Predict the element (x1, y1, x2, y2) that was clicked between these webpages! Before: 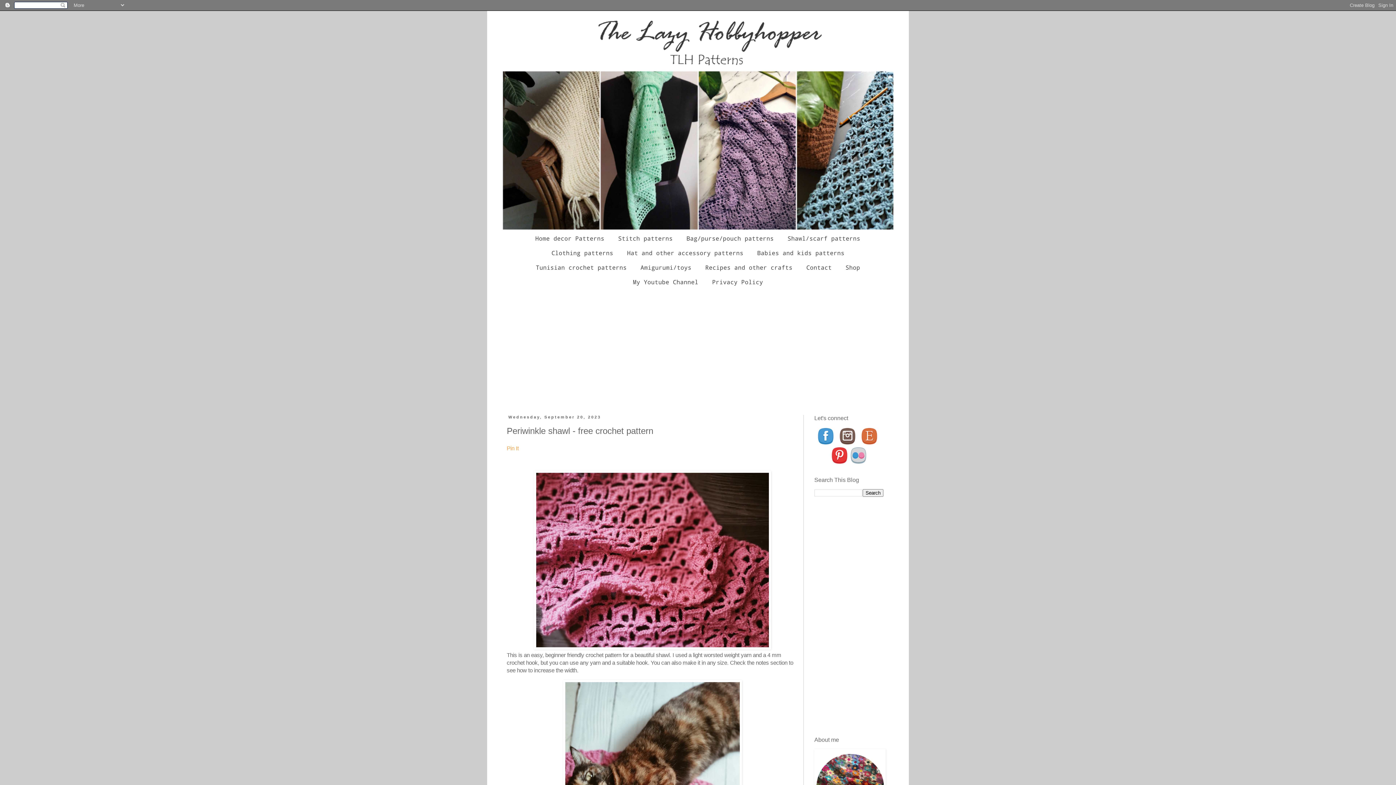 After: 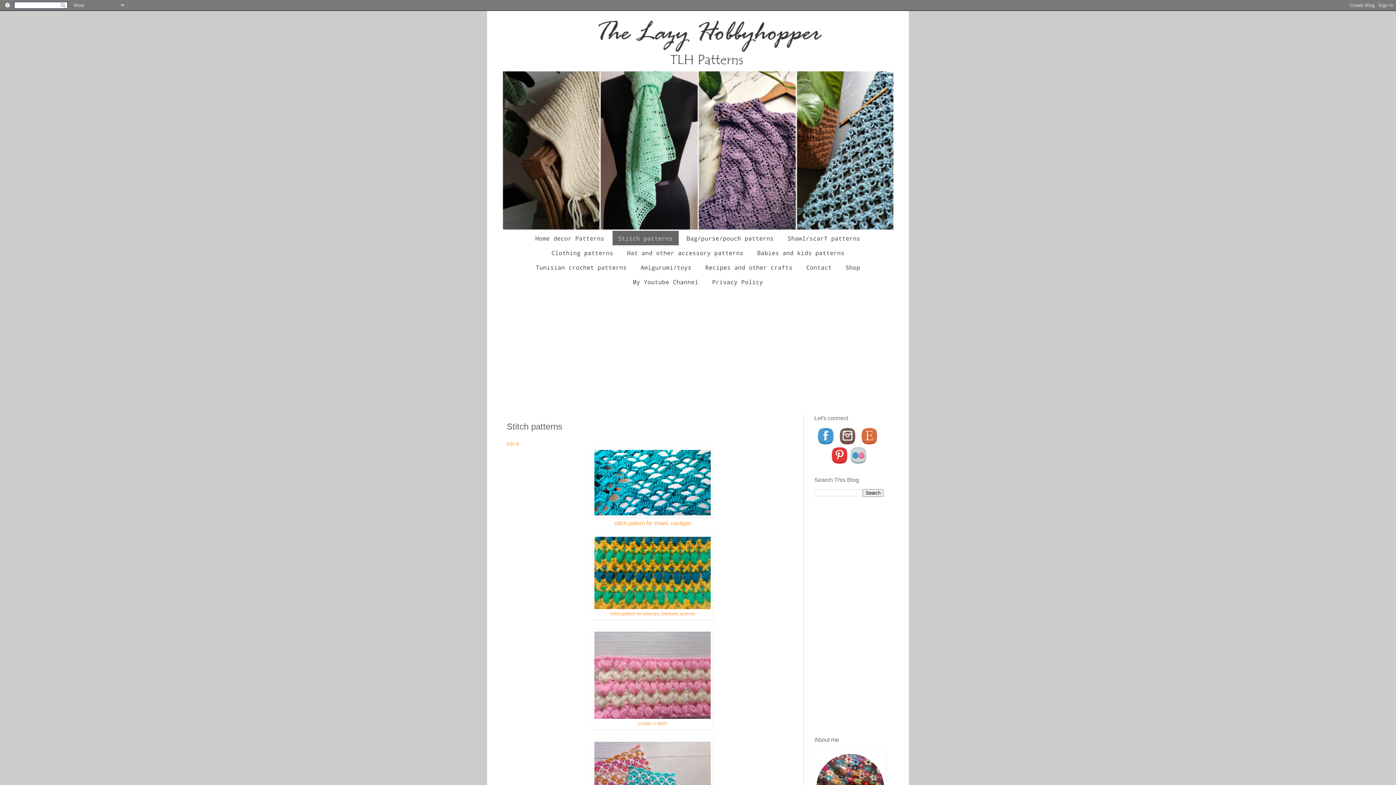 Action: bbox: (612, 230, 679, 245) label: Stitch patterns